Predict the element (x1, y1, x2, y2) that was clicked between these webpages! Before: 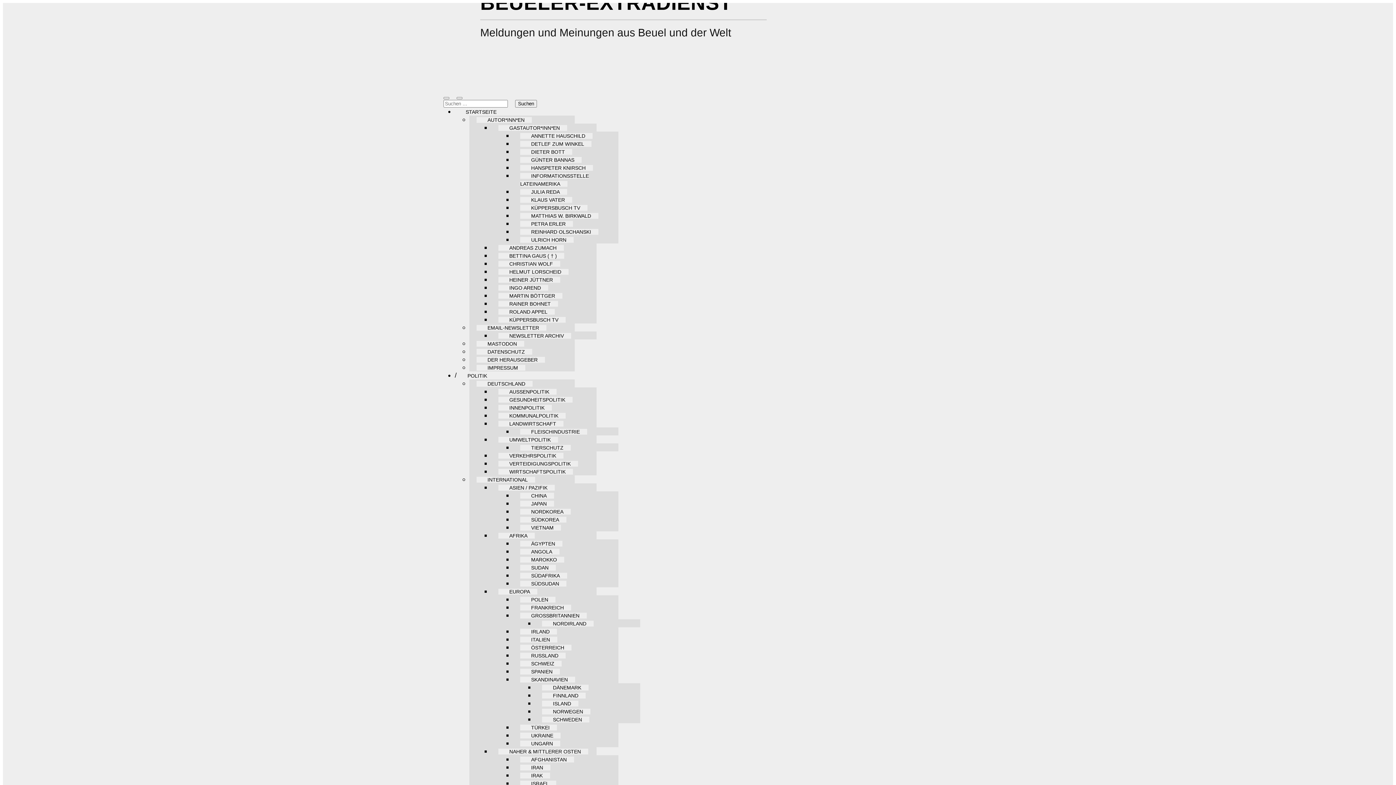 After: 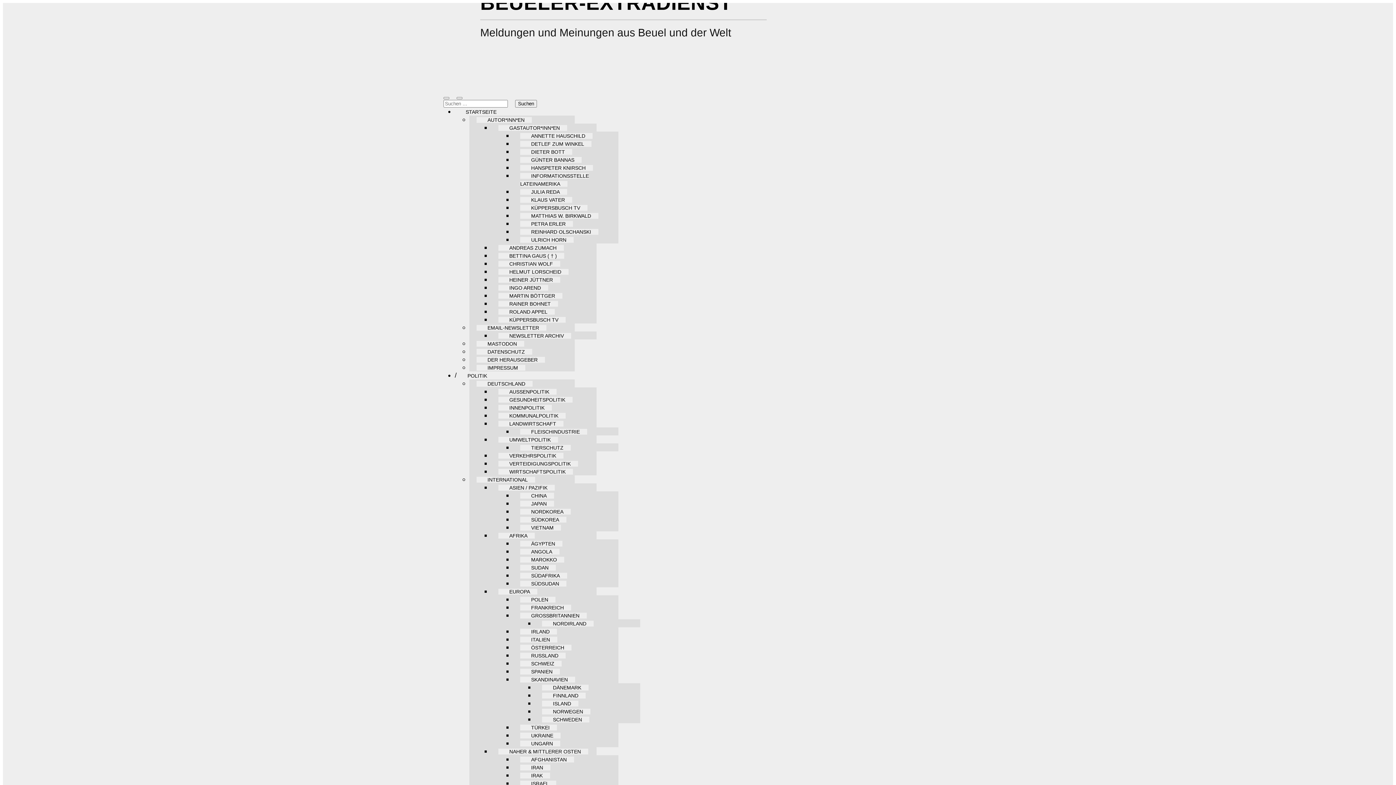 Action: bbox: (520, 596, 555, 602) label: POLEN